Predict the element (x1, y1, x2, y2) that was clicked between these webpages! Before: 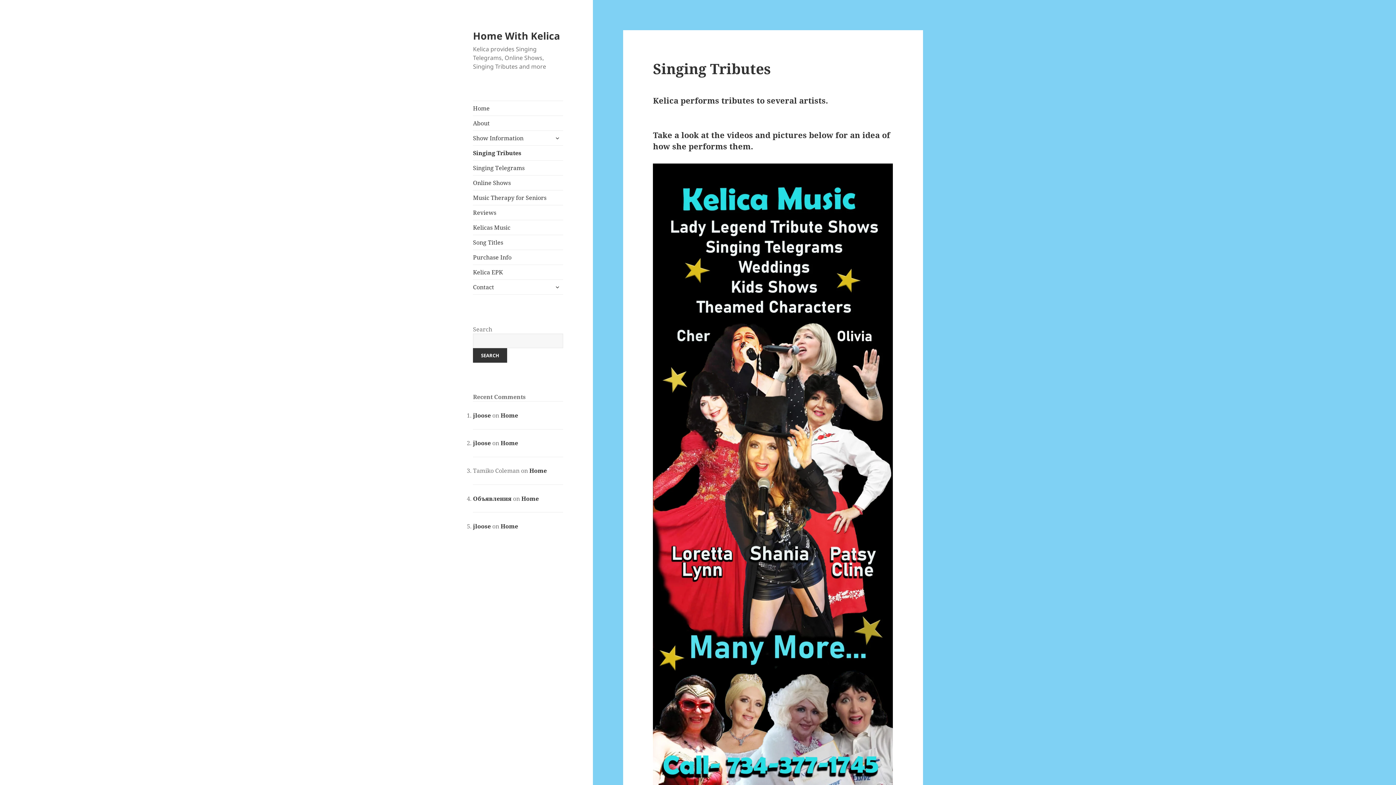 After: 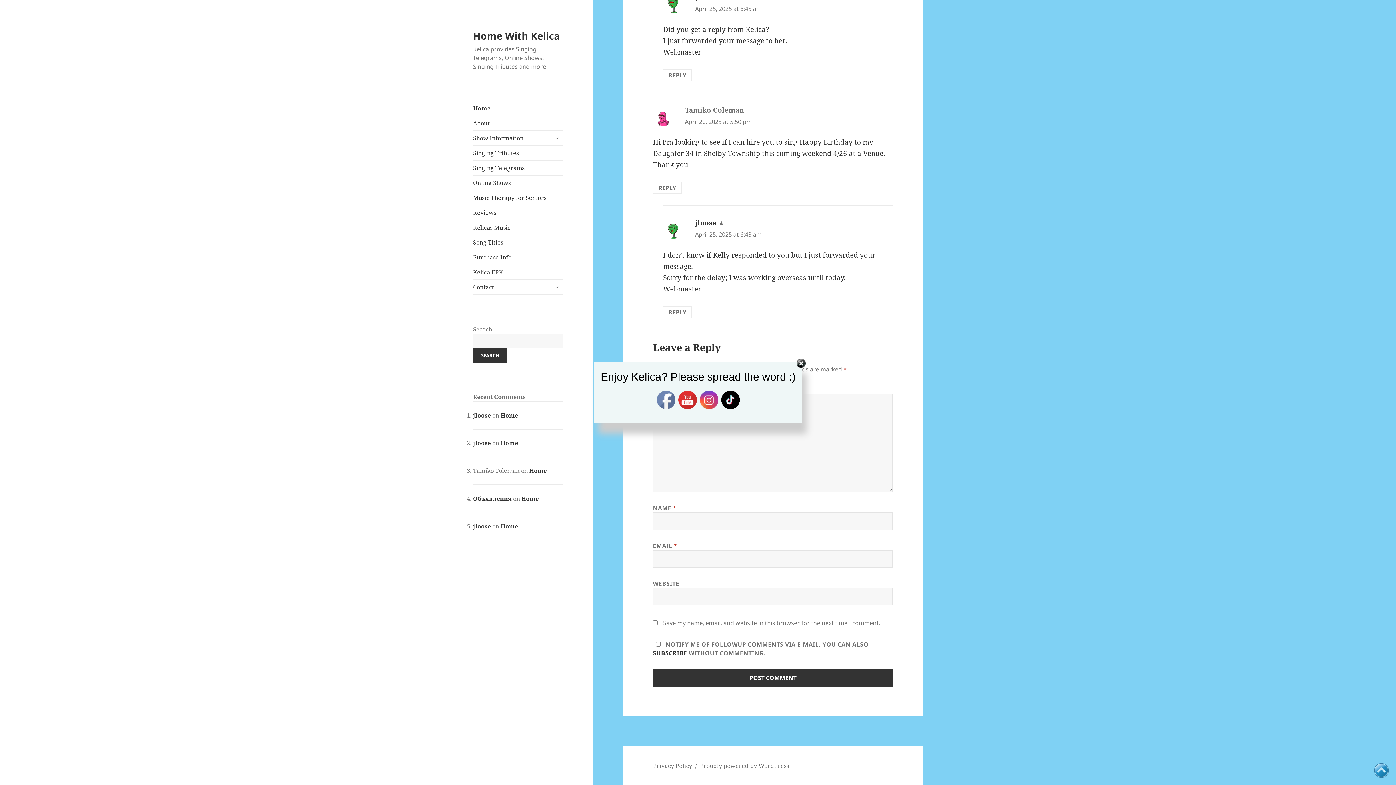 Action: bbox: (529, 467, 546, 475) label: Home